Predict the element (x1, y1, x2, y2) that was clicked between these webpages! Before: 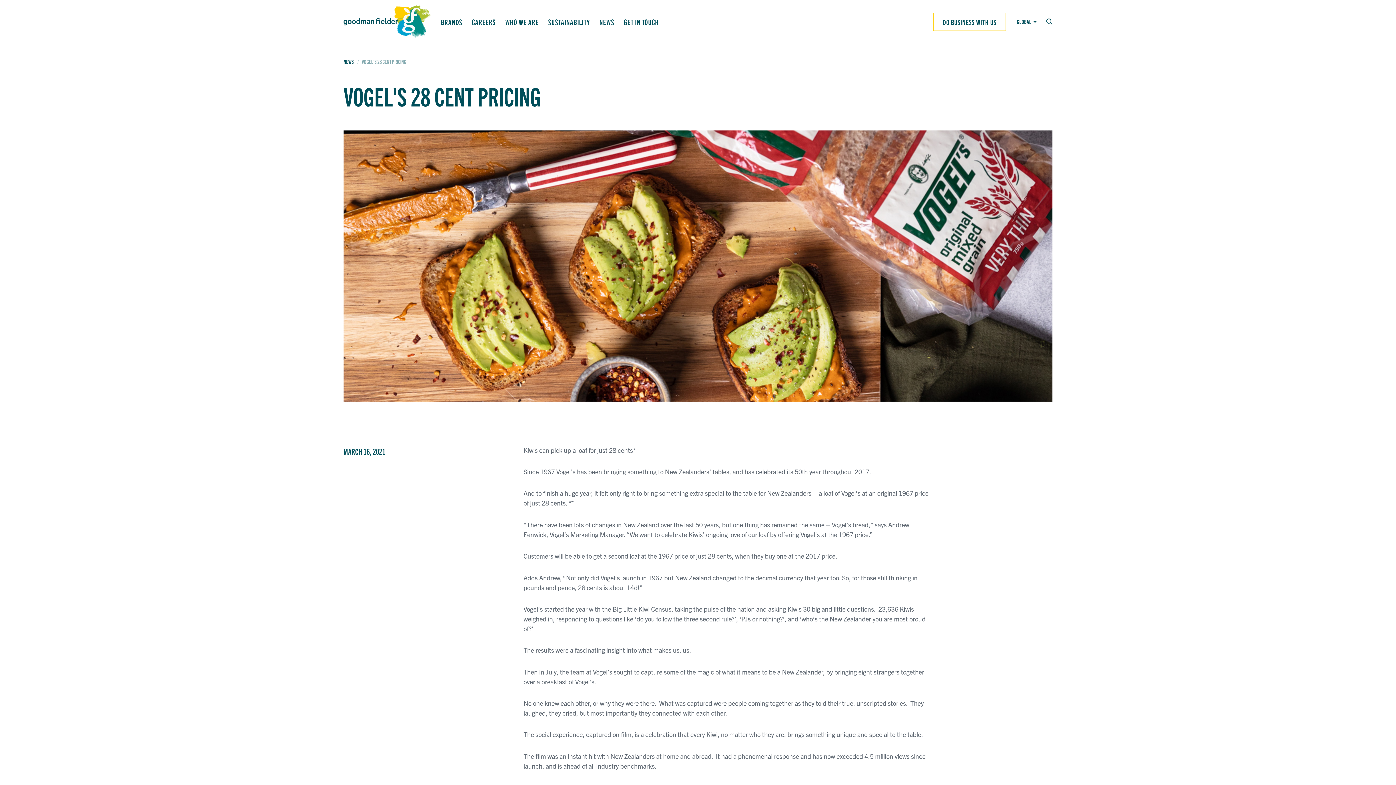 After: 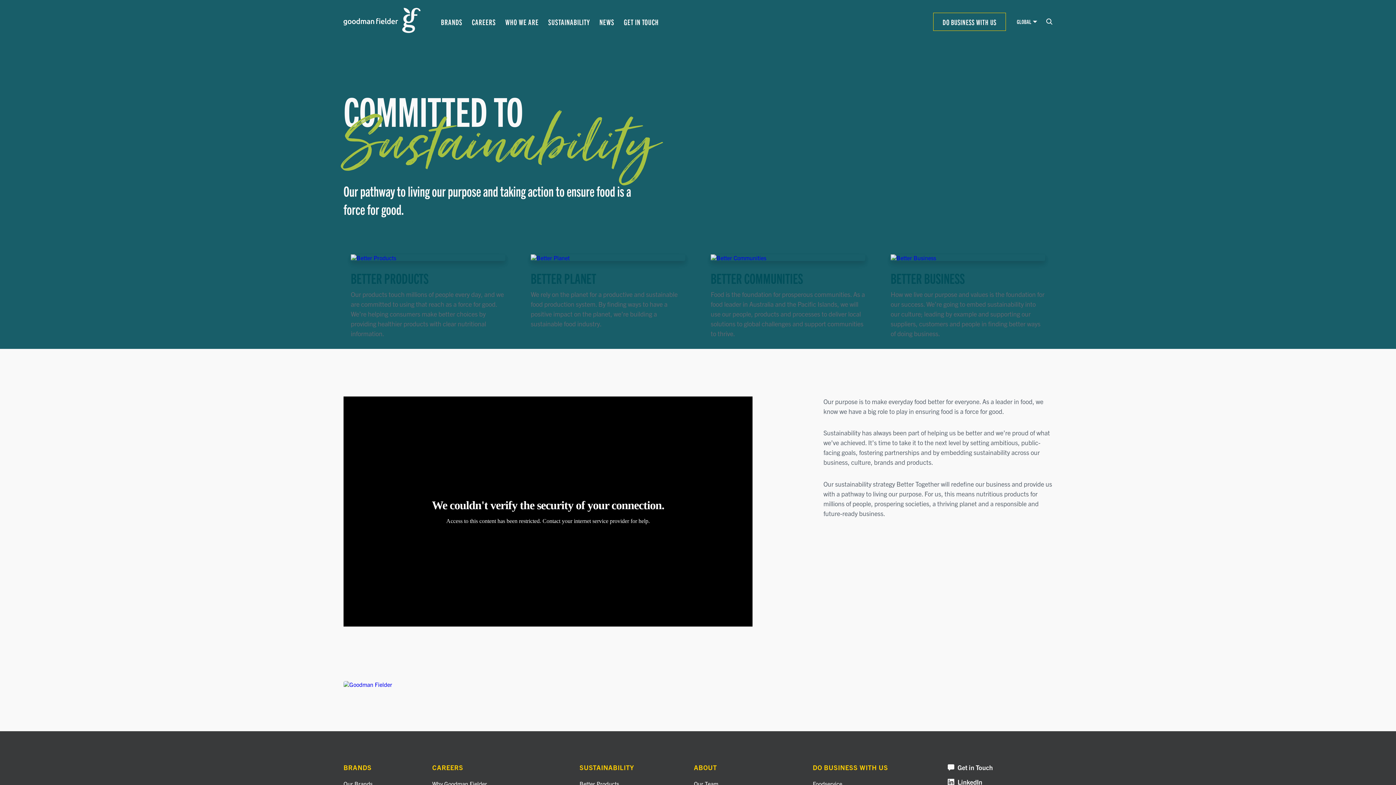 Action: bbox: (343, 64, 512, 73) label: LEARN MORE